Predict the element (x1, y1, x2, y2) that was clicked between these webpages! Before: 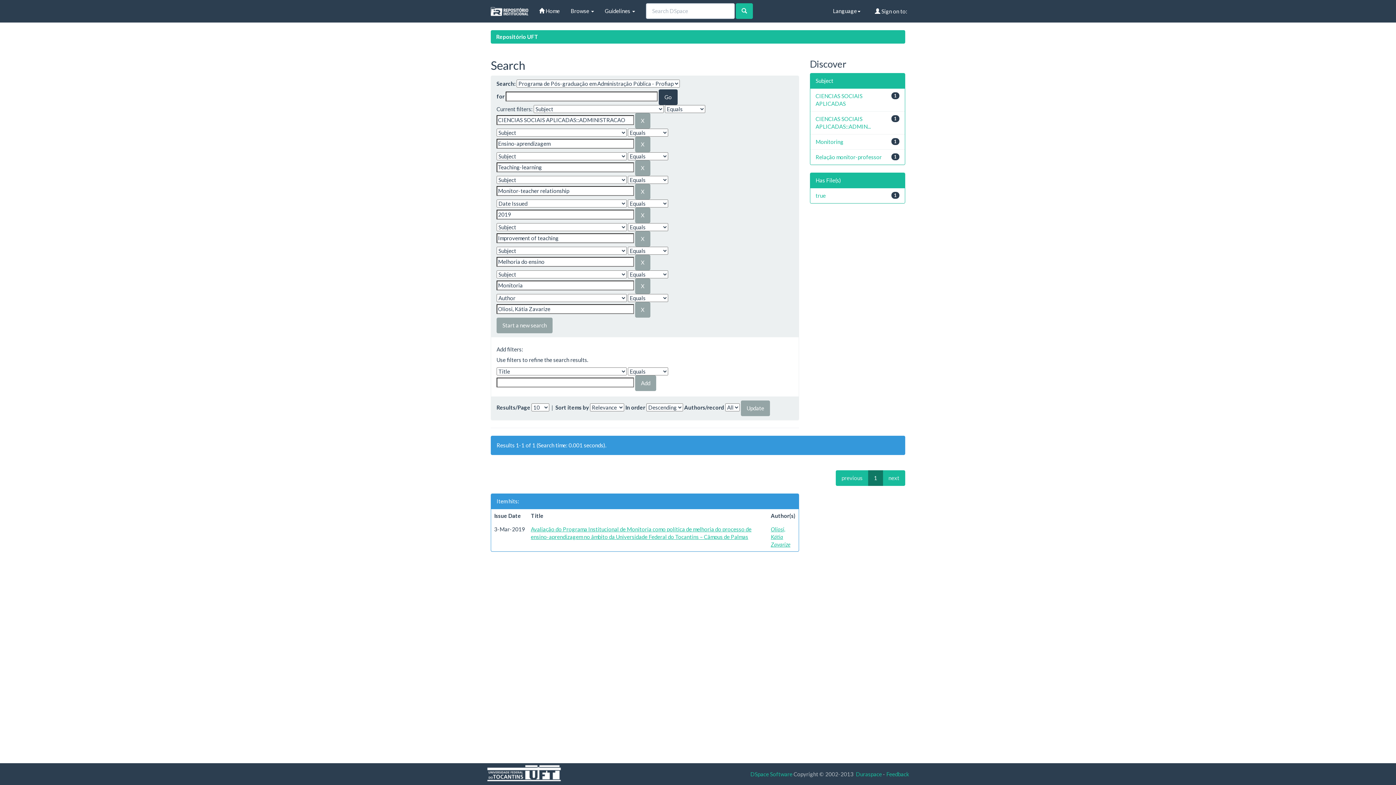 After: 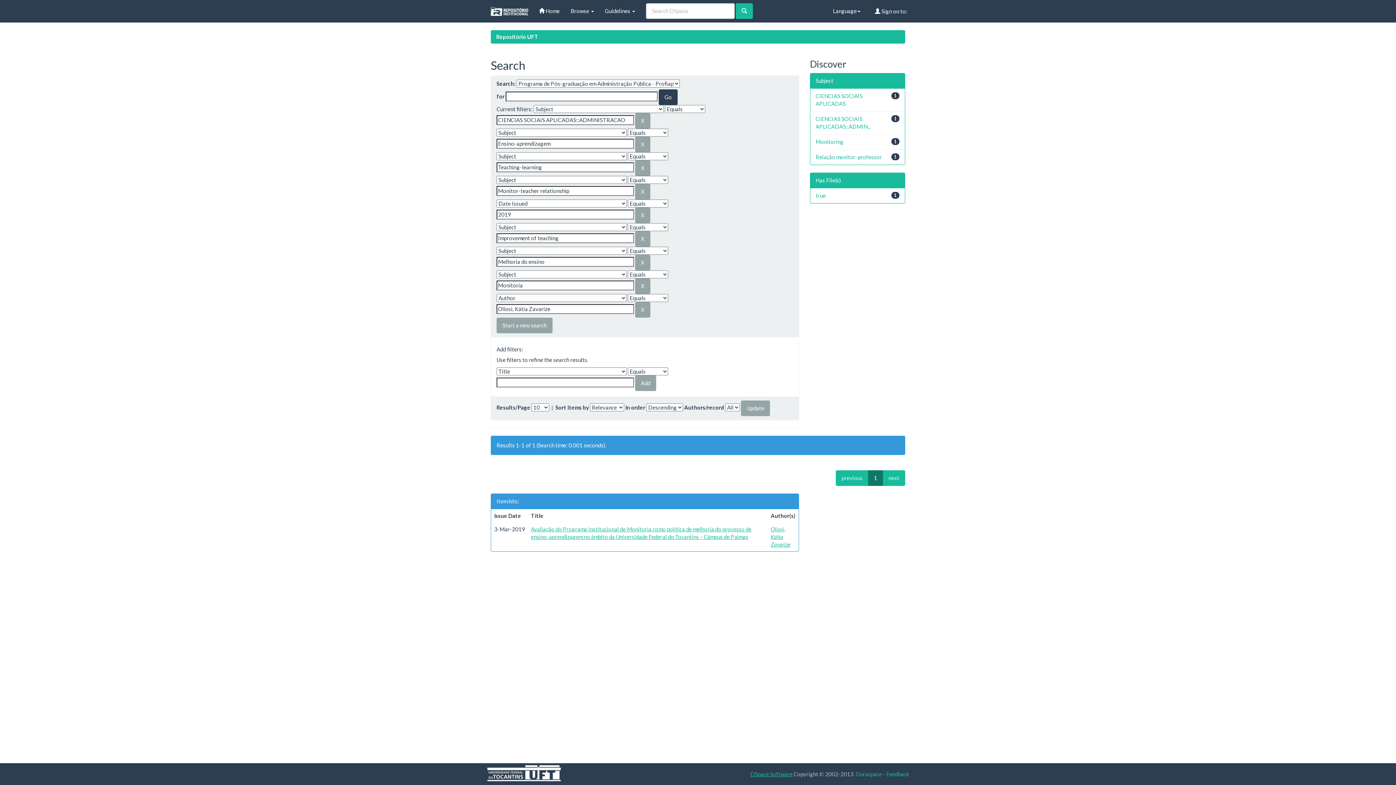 Action: bbox: (750, 771, 792, 777) label: DSpace Software